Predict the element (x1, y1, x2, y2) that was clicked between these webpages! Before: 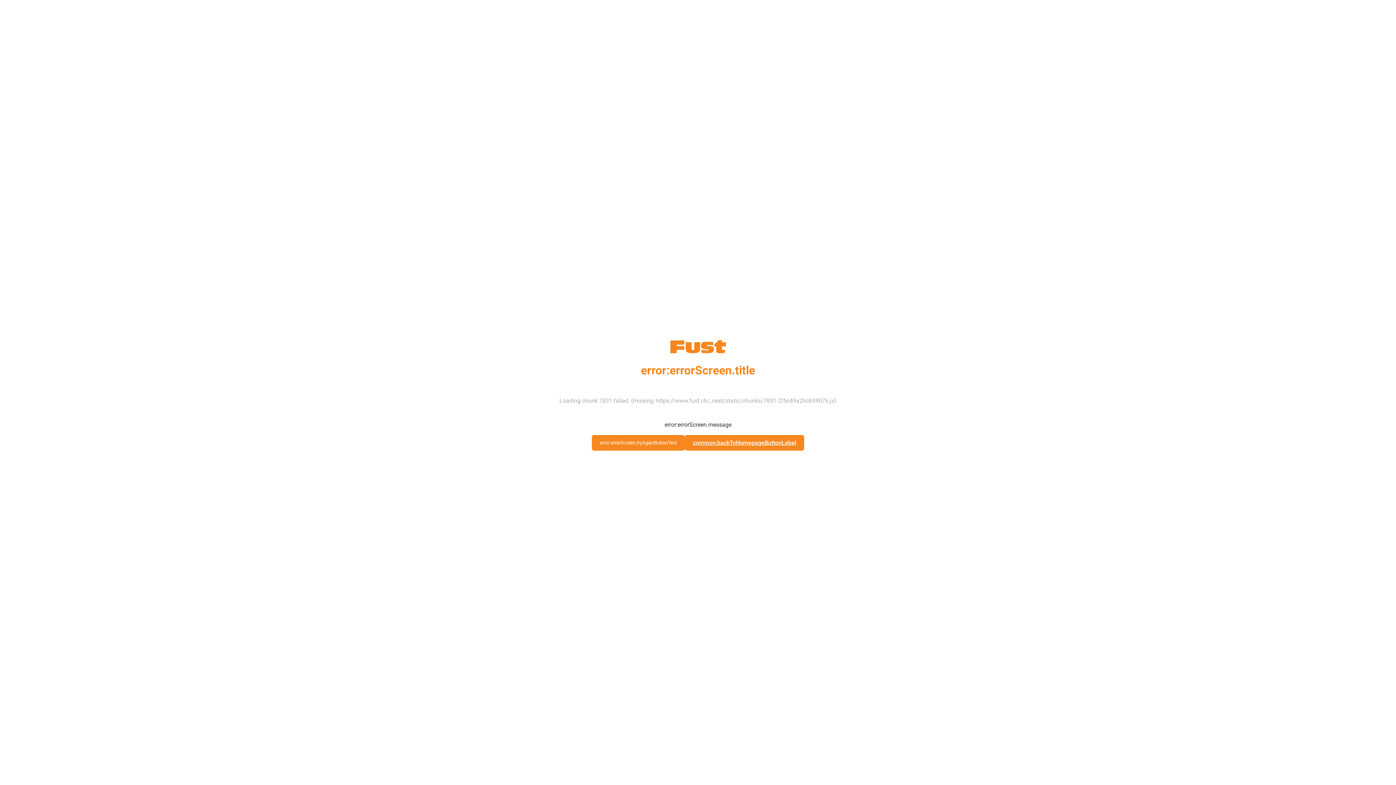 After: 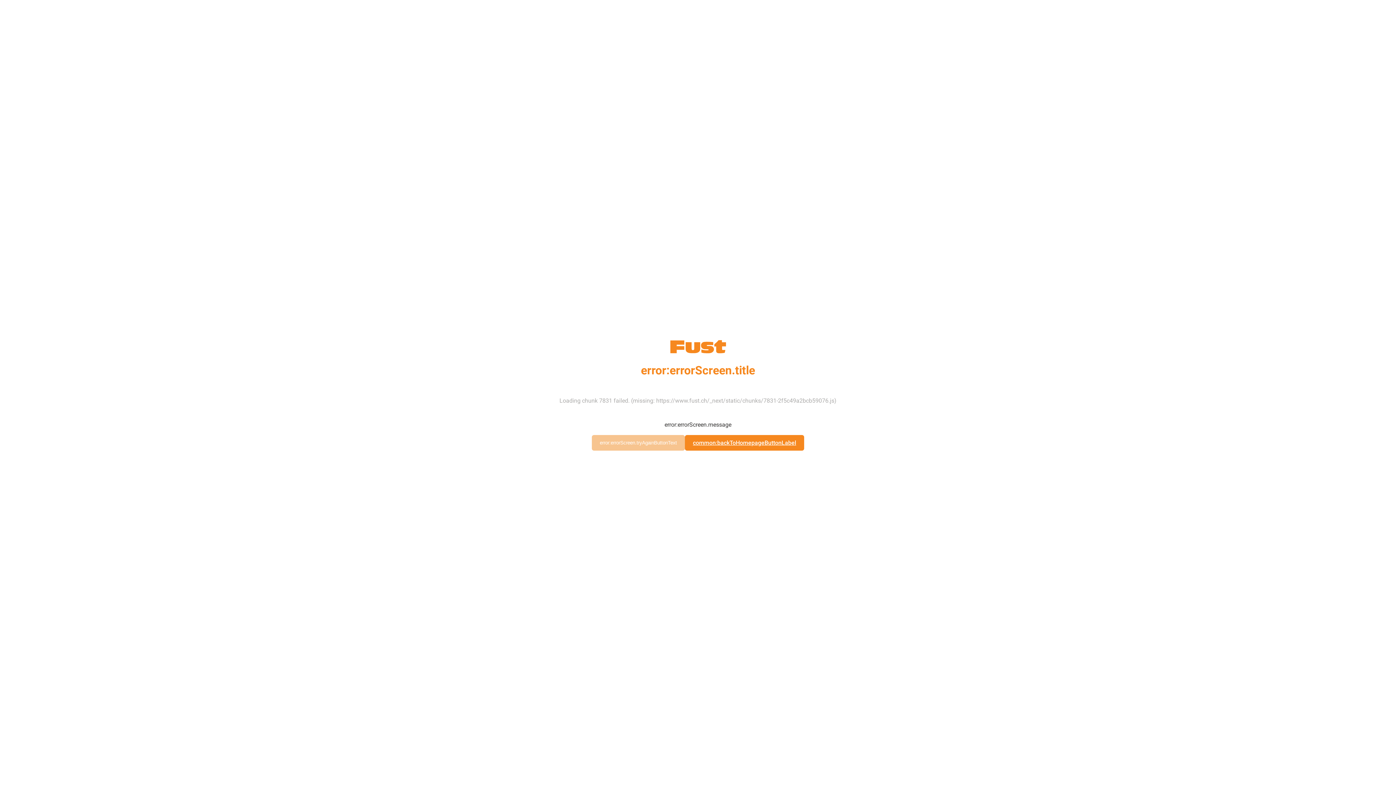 Action: label: error:errorScreen.tryAgainButtonText bbox: (592, 435, 685, 450)